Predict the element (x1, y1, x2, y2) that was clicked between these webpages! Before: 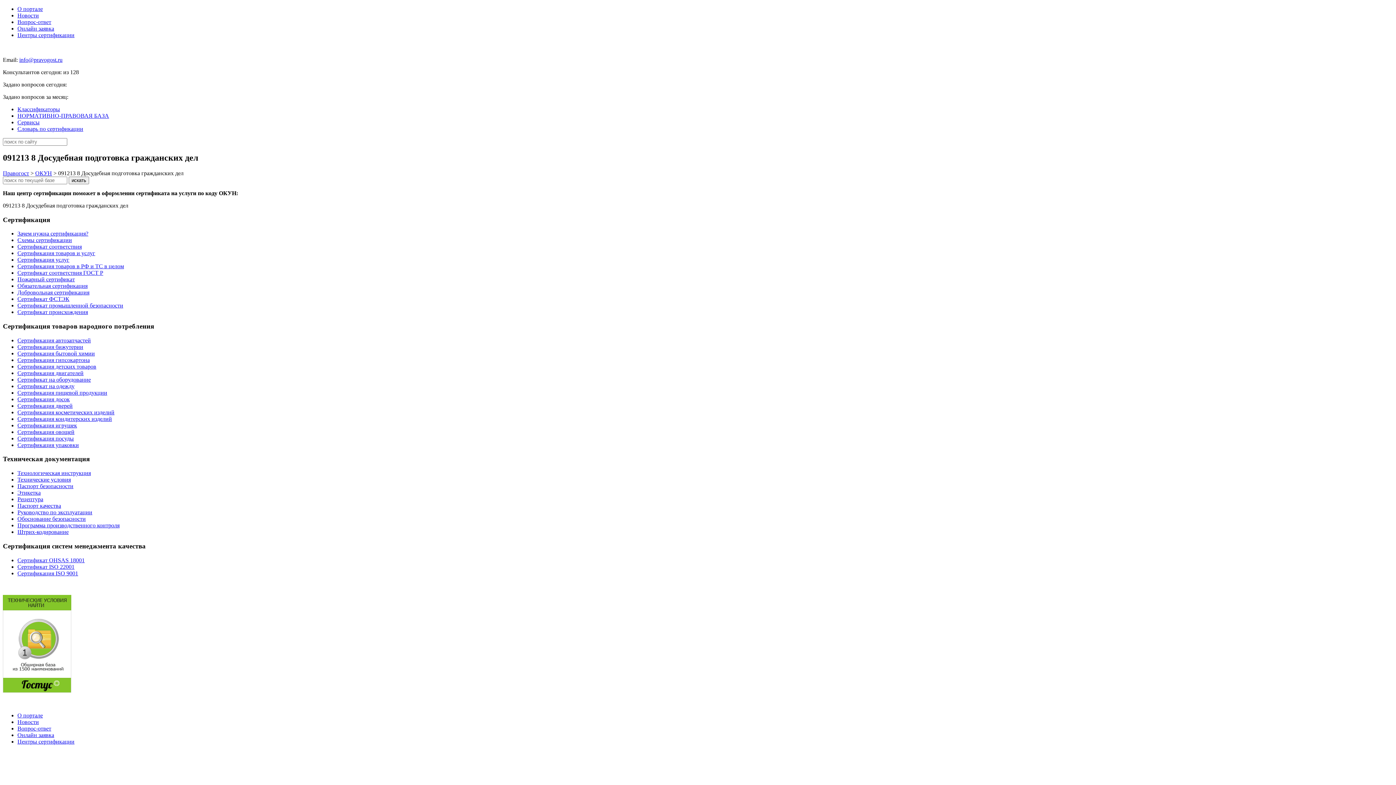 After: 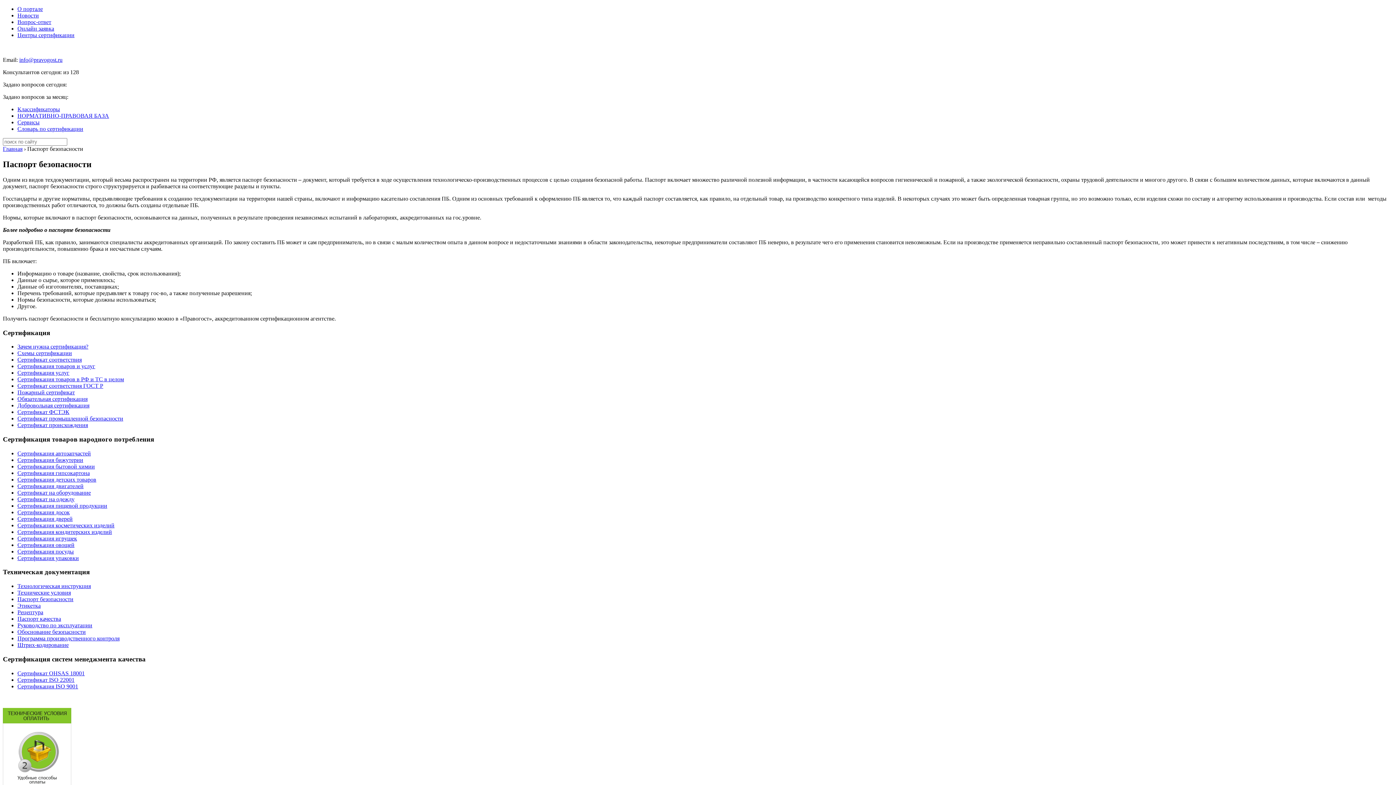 Action: bbox: (17, 483, 73, 489) label: Паспорт безопасности